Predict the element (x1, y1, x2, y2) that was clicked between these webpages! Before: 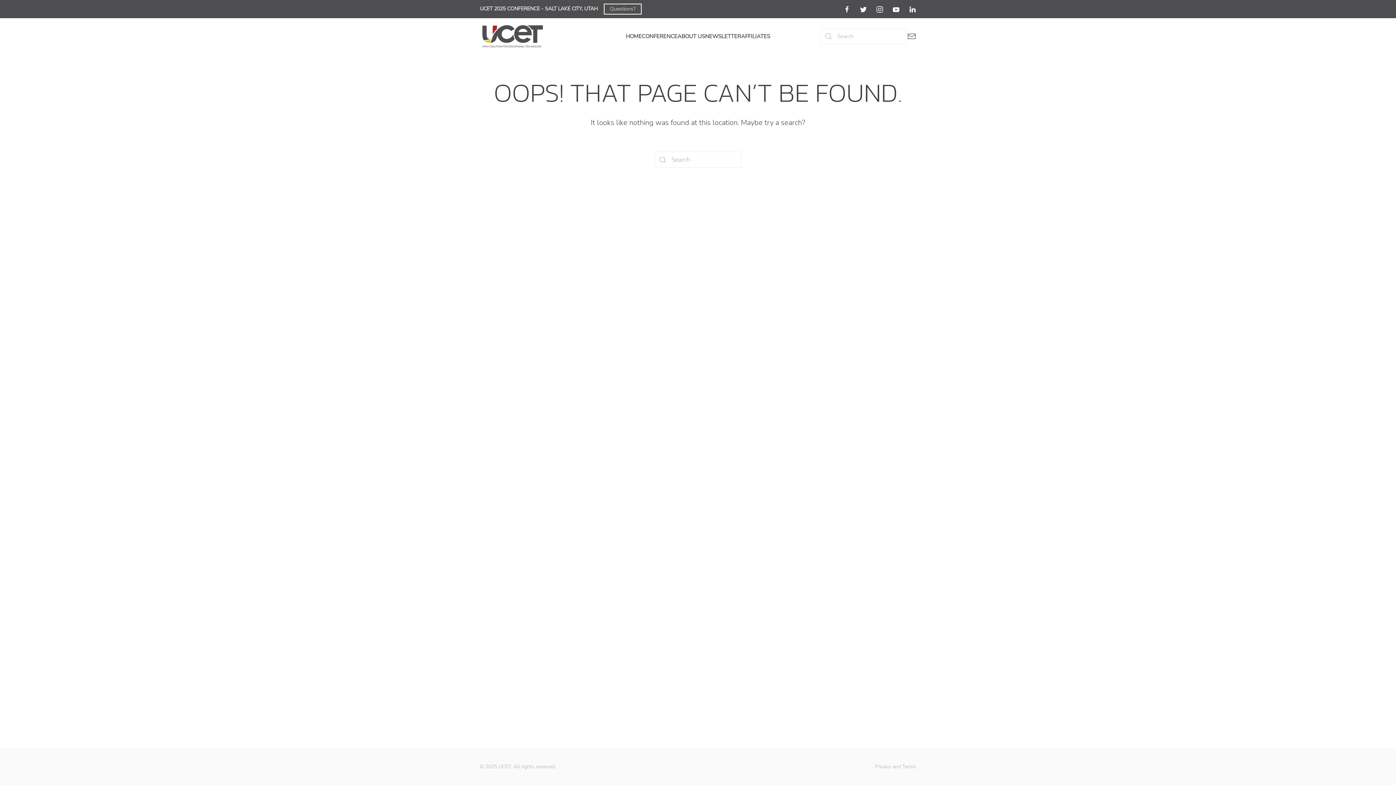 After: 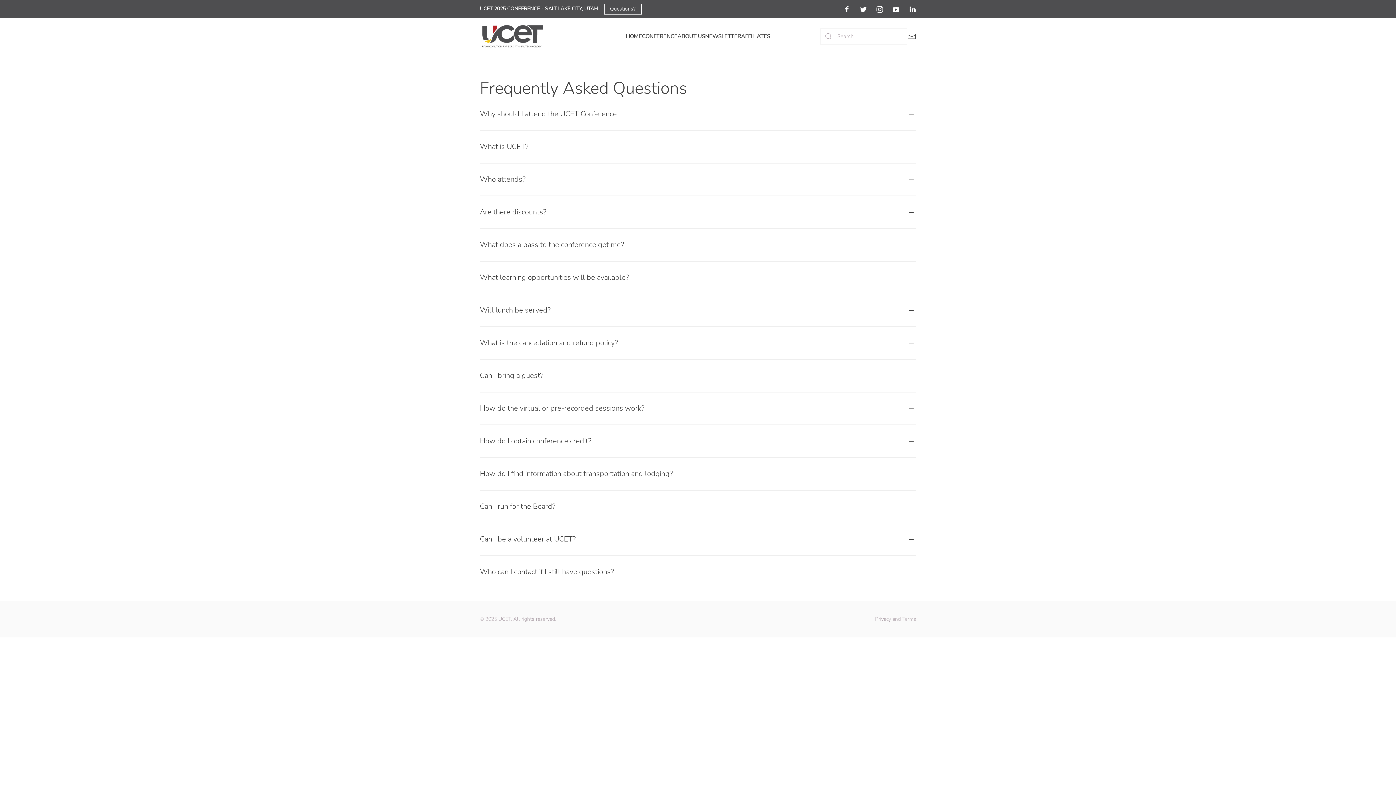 Action: bbox: (604, 3, 641, 14) label: Questions?